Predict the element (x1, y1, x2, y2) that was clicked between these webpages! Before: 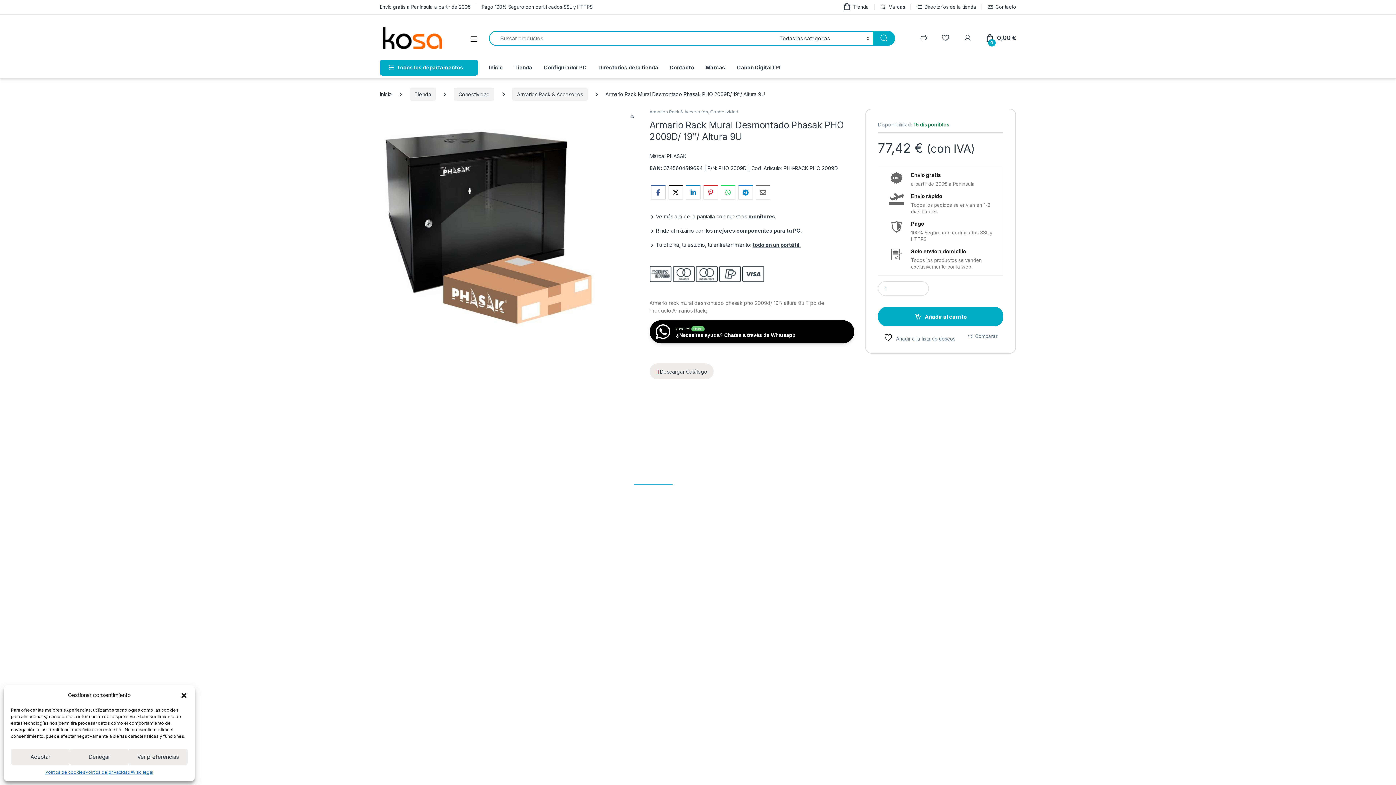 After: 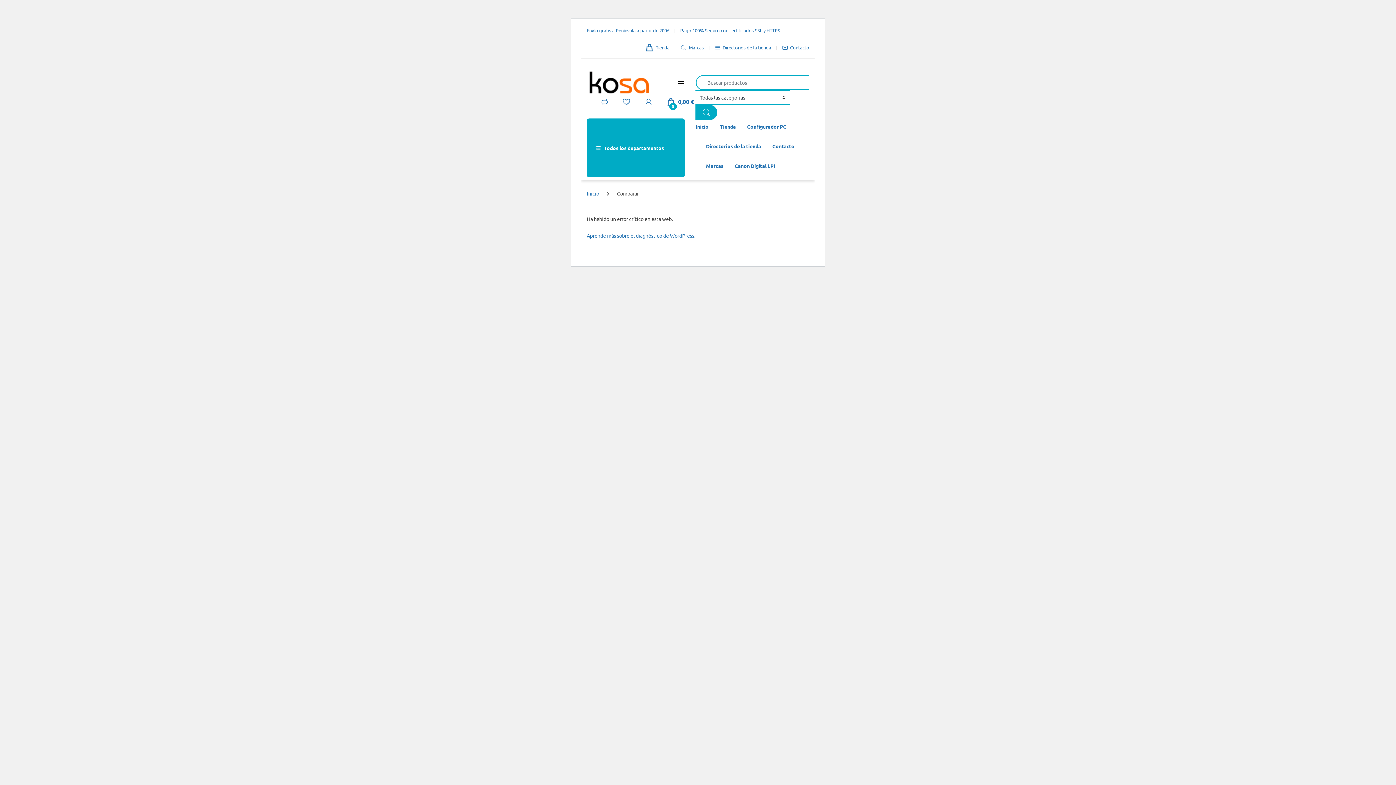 Action: bbox: (919, 34, 927, 41)